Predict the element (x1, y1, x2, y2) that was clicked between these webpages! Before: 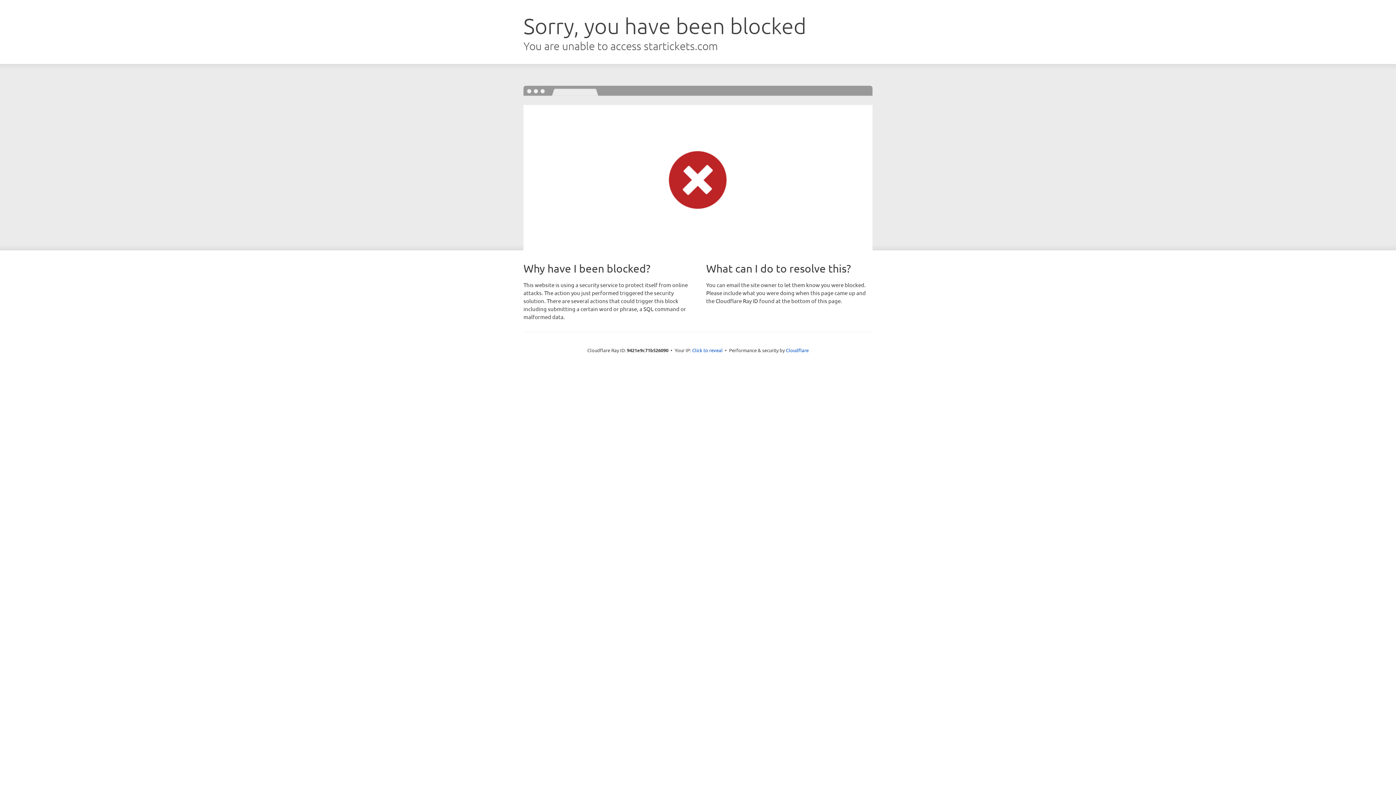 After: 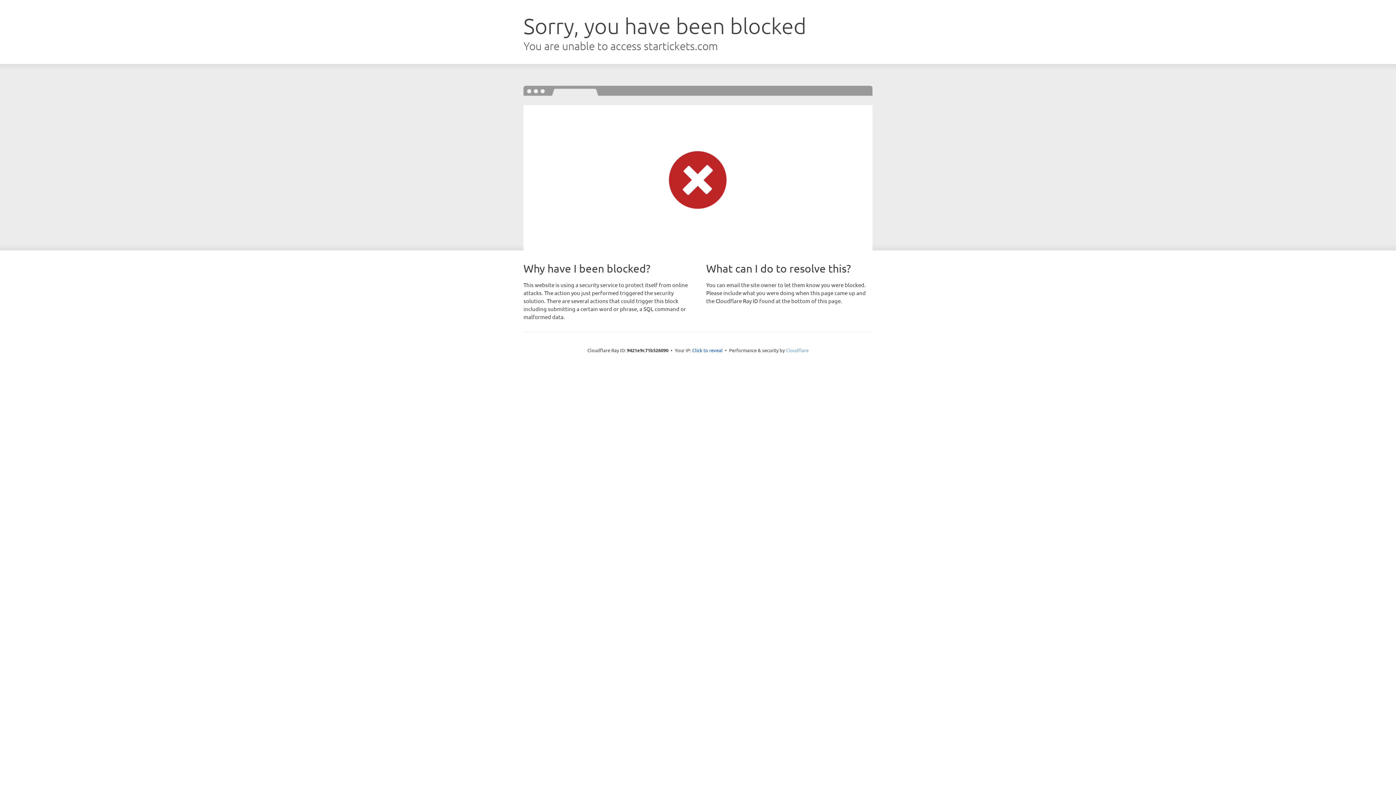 Action: bbox: (786, 347, 808, 353) label: Cloudflare